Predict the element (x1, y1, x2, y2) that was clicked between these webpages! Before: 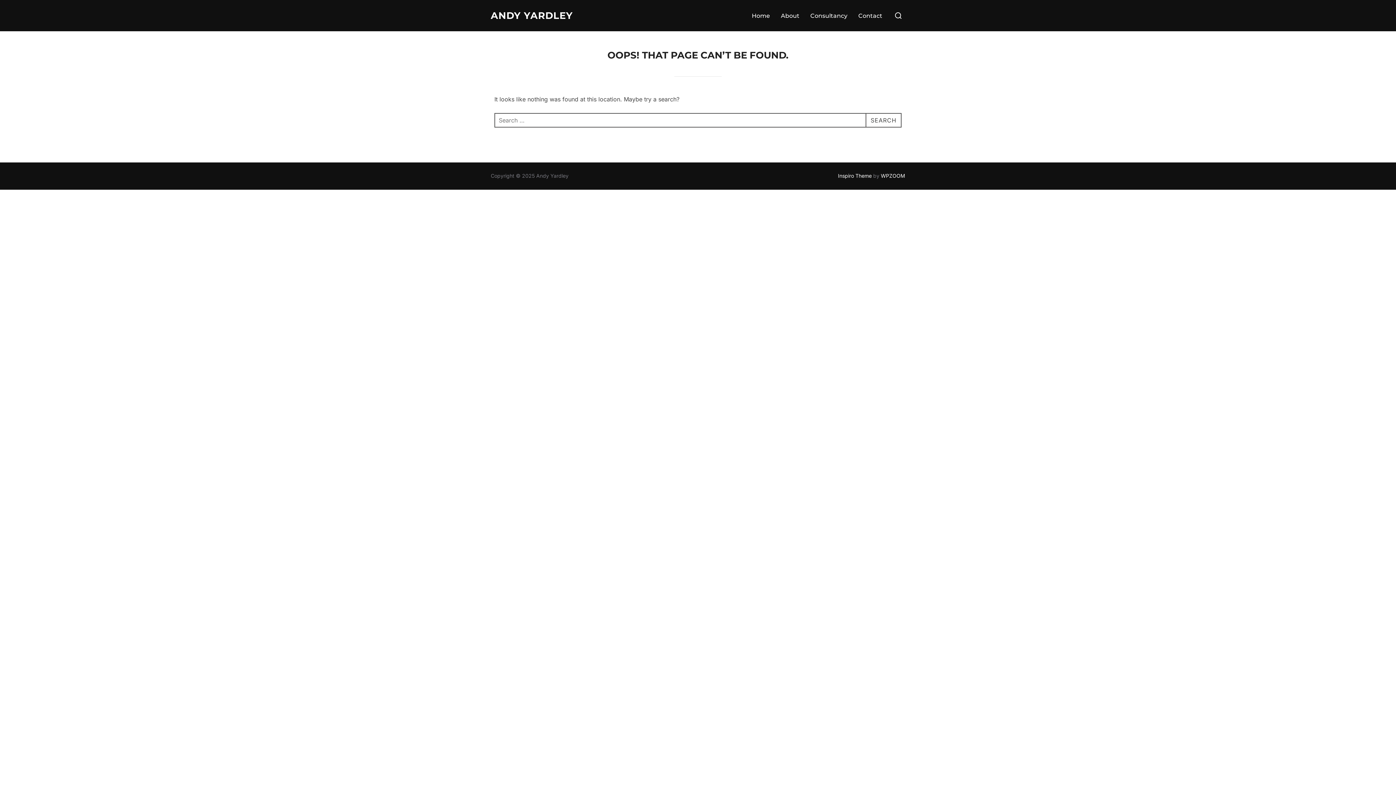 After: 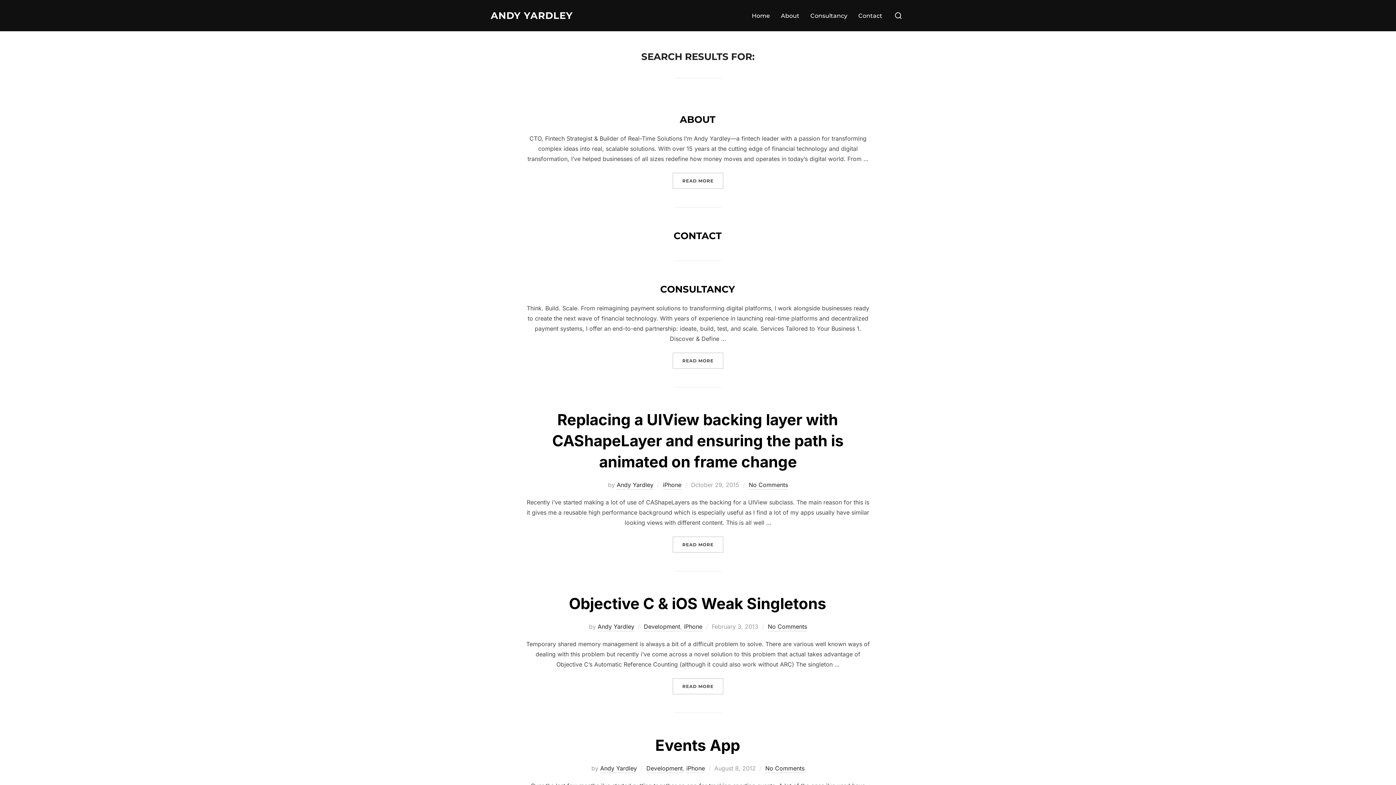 Action: label: SEARCH bbox: (865, 113, 901, 127)